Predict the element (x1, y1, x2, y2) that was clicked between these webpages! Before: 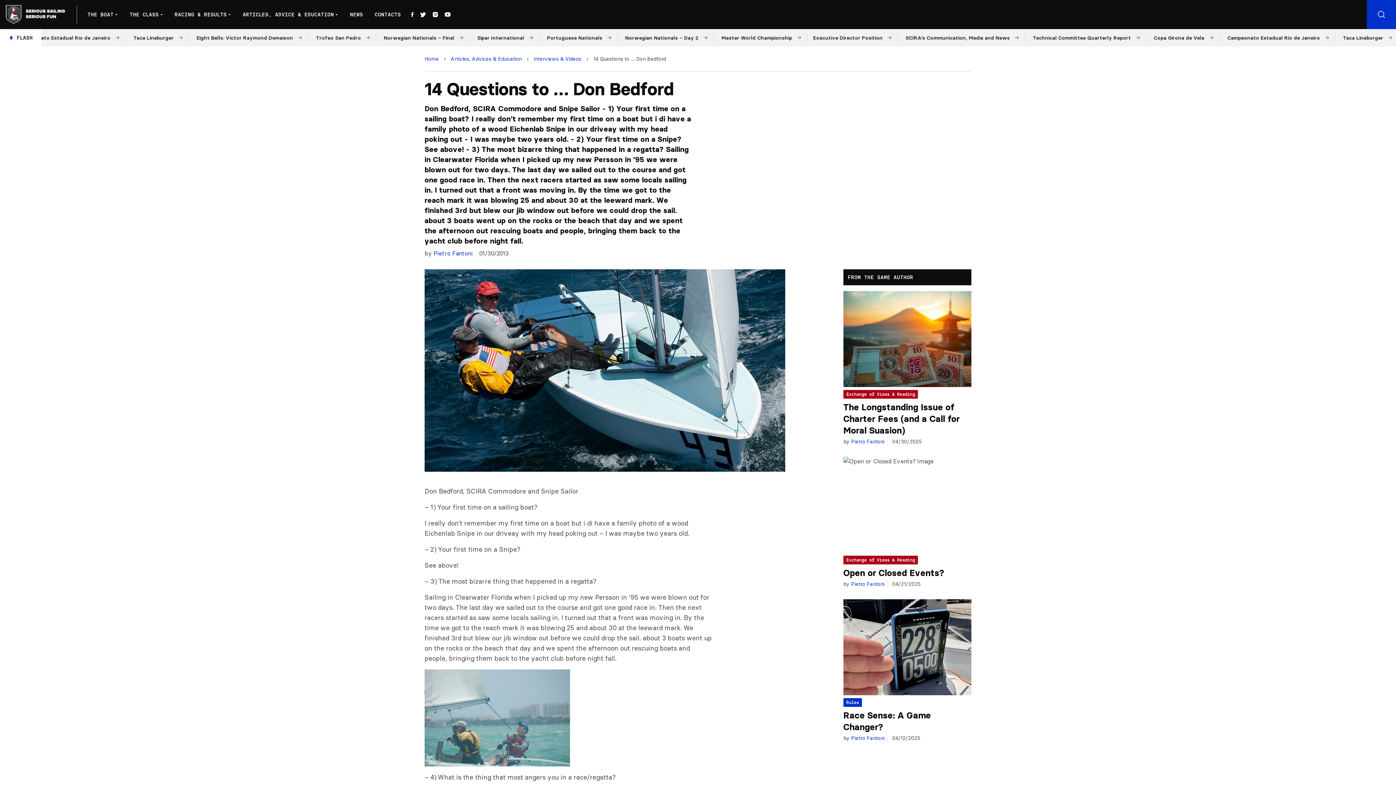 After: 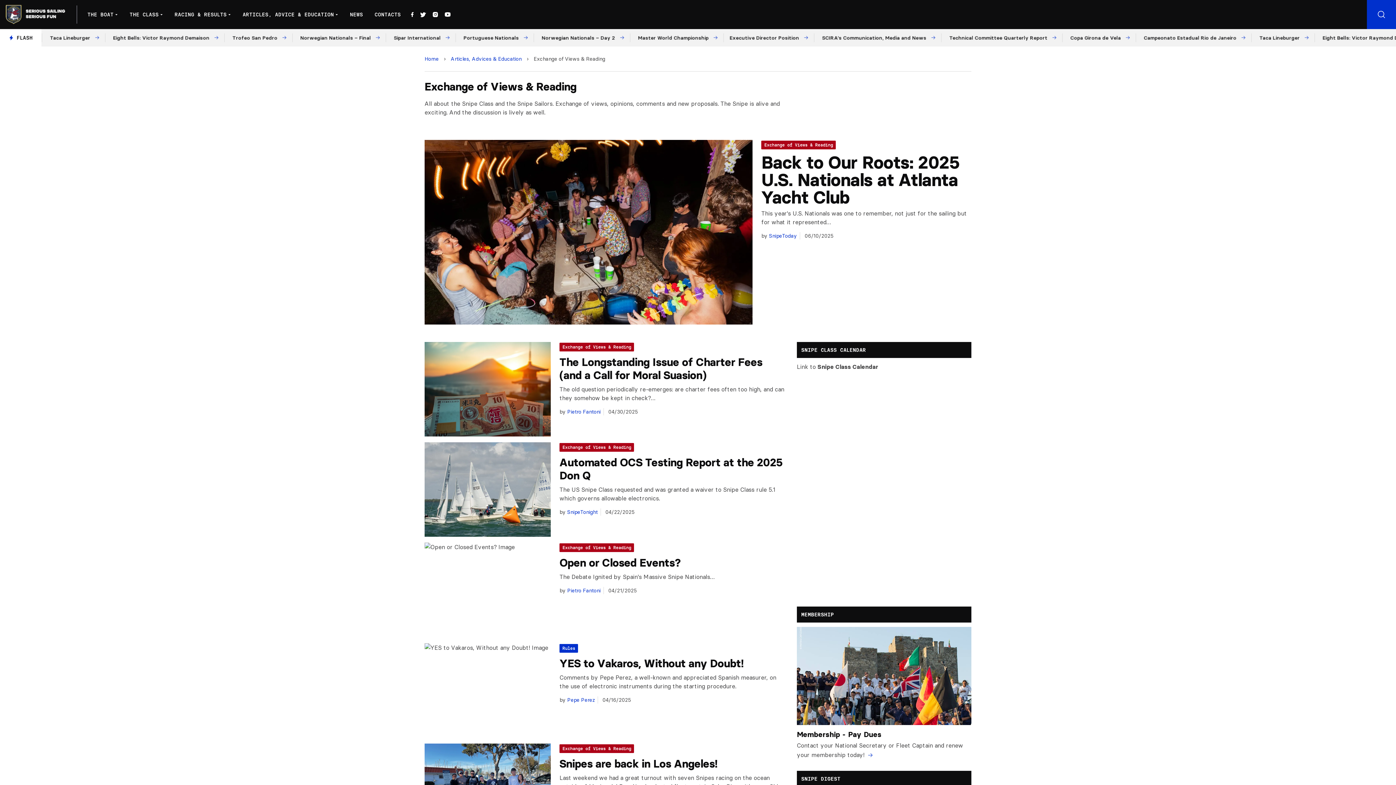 Action: label: Exchange of Views & Reading bbox: (843, 556, 918, 564)